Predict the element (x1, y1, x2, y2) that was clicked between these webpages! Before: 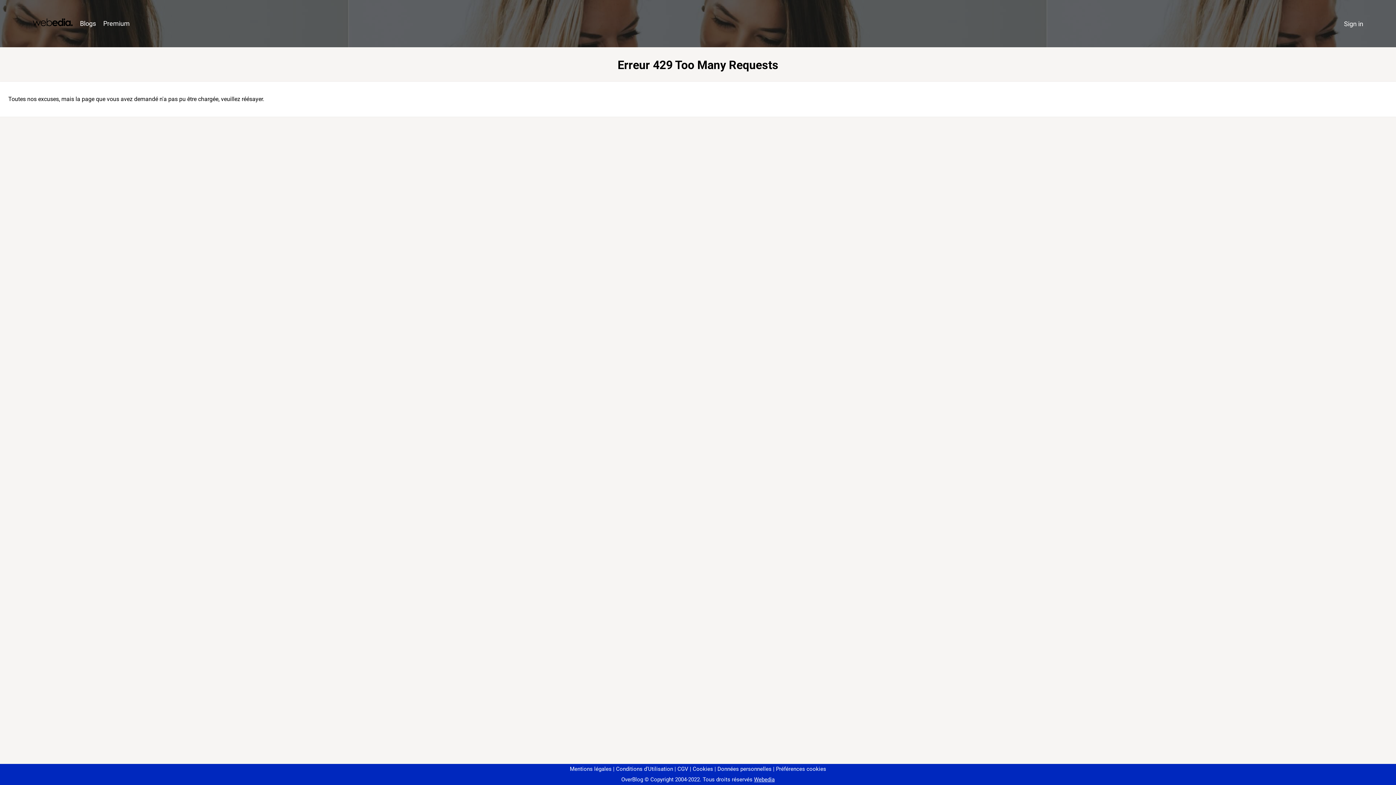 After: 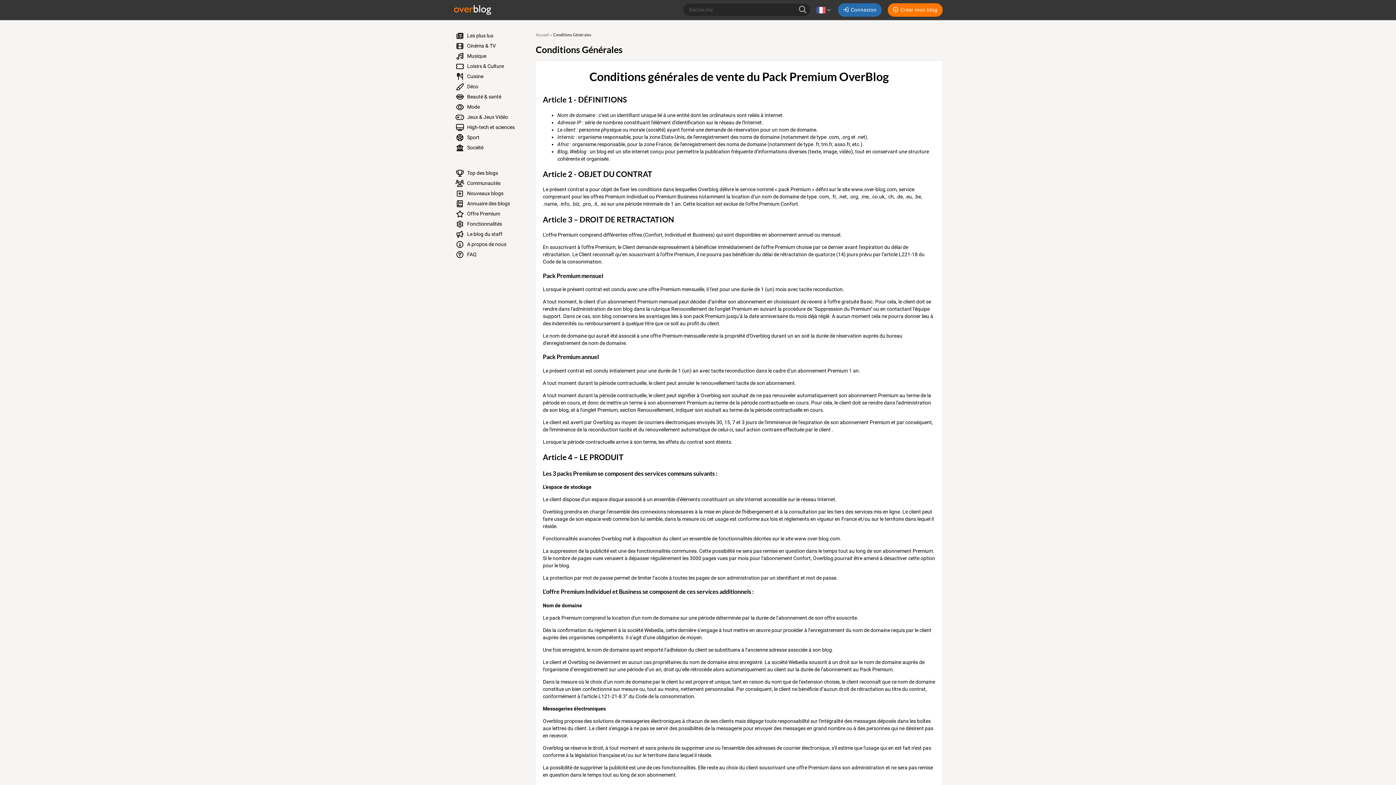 Action: label: CGV bbox: (674, 766, 688, 772)